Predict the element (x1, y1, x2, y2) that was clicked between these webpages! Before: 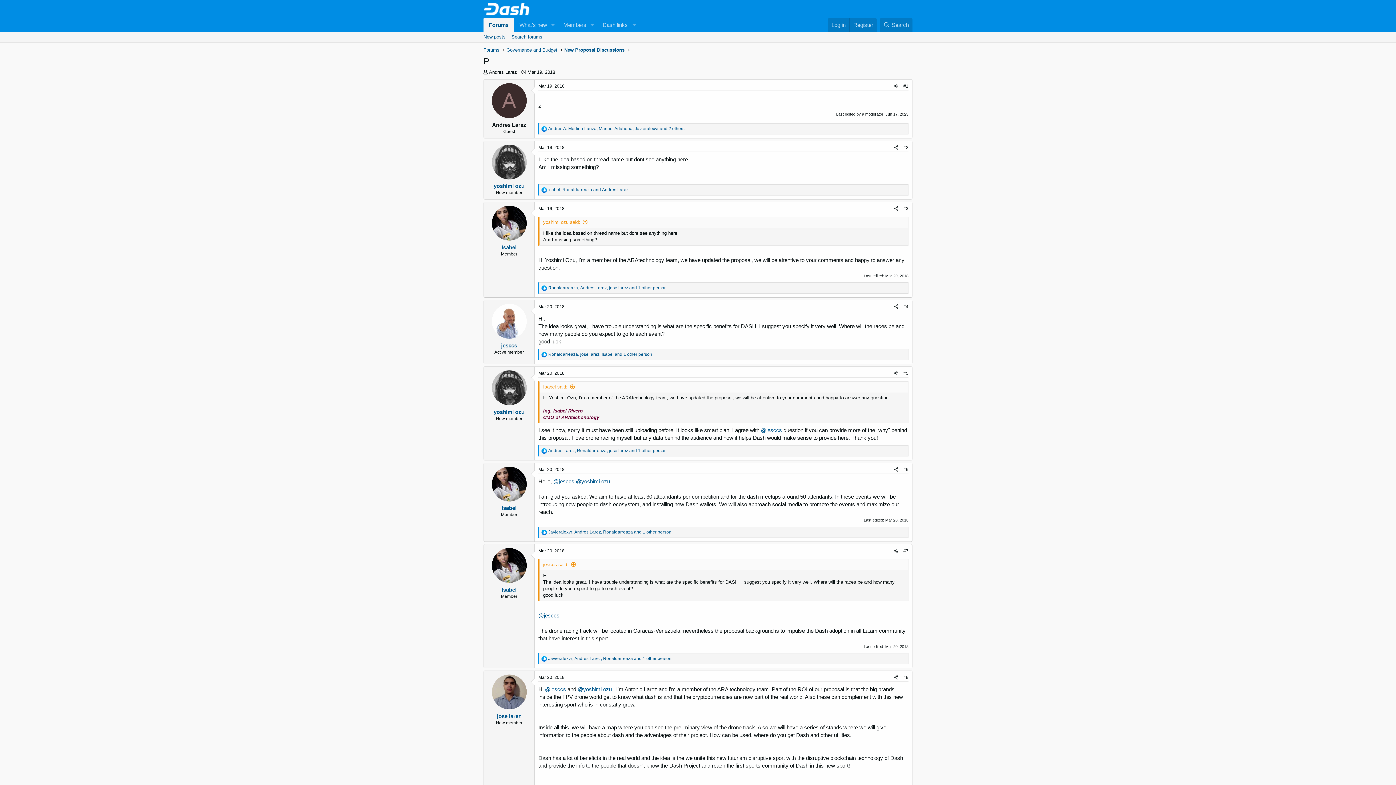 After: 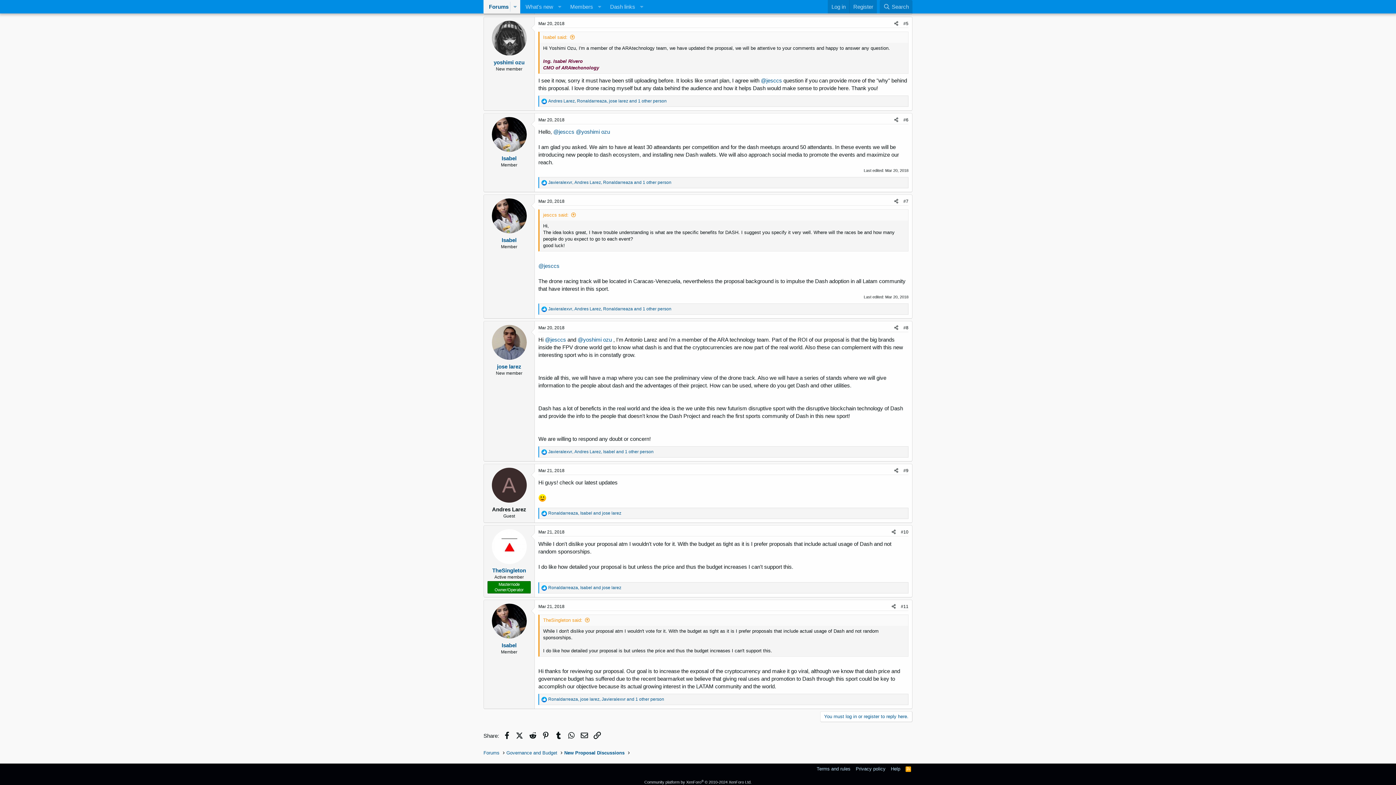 Action: bbox: (903, 370, 908, 376) label: #5